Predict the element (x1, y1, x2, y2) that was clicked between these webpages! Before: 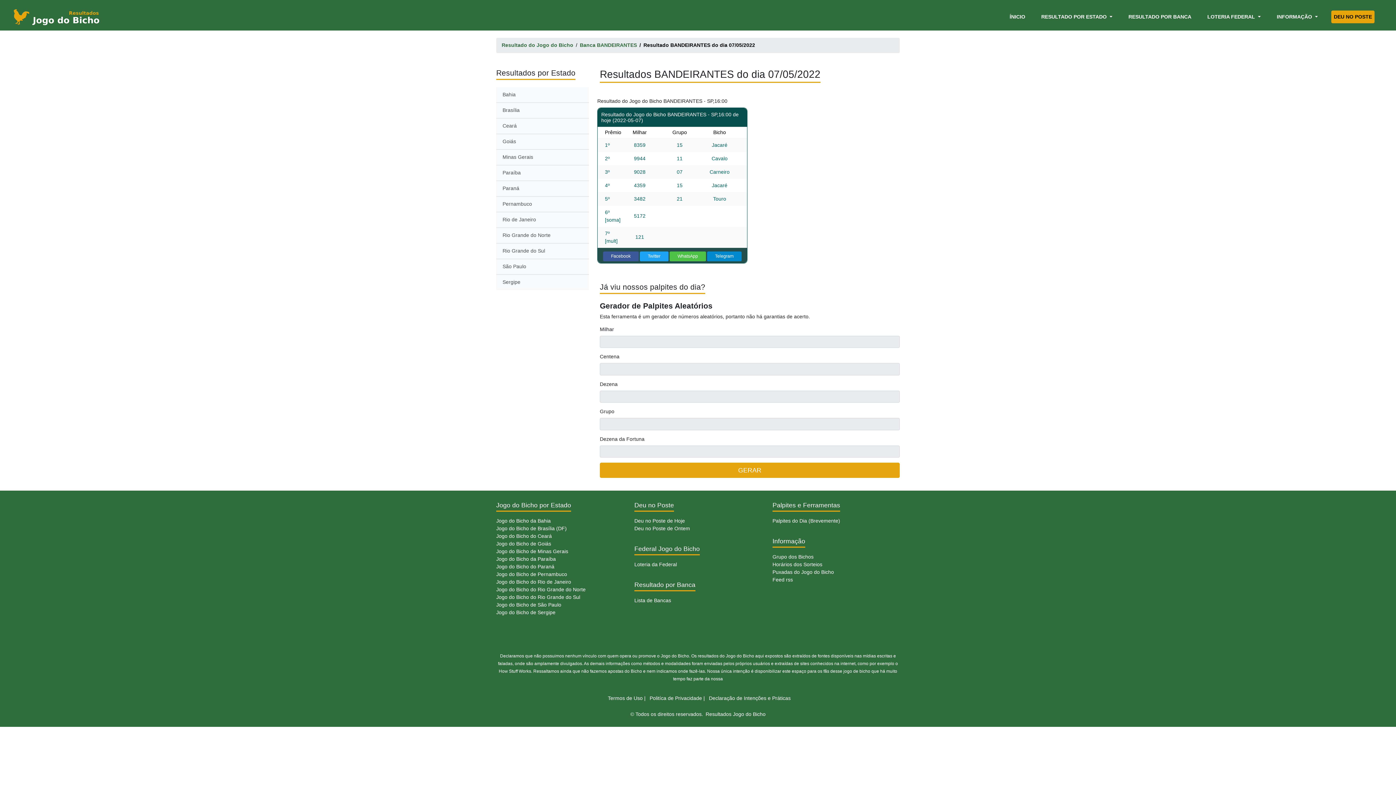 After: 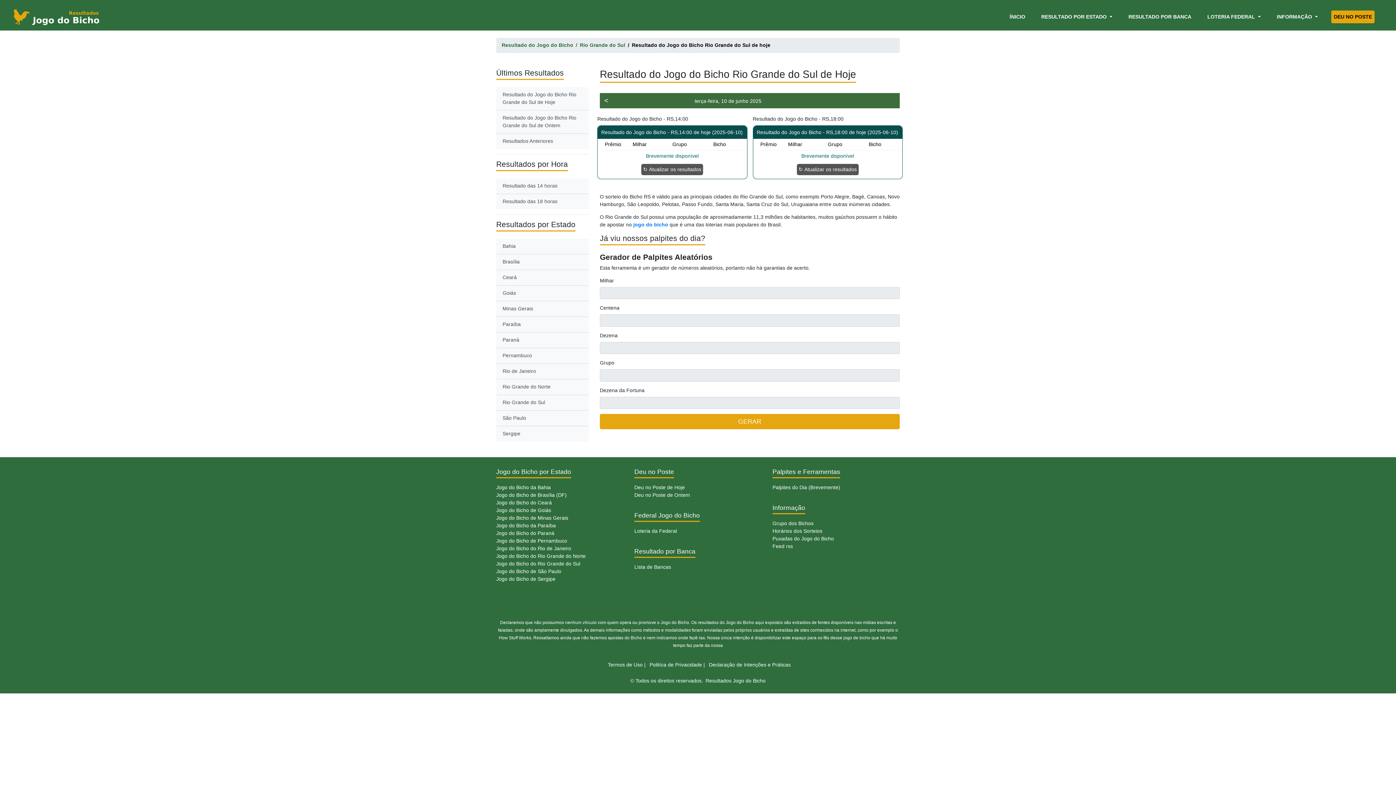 Action: bbox: (496, 243, 589, 259) label: Rio Grande do Sul